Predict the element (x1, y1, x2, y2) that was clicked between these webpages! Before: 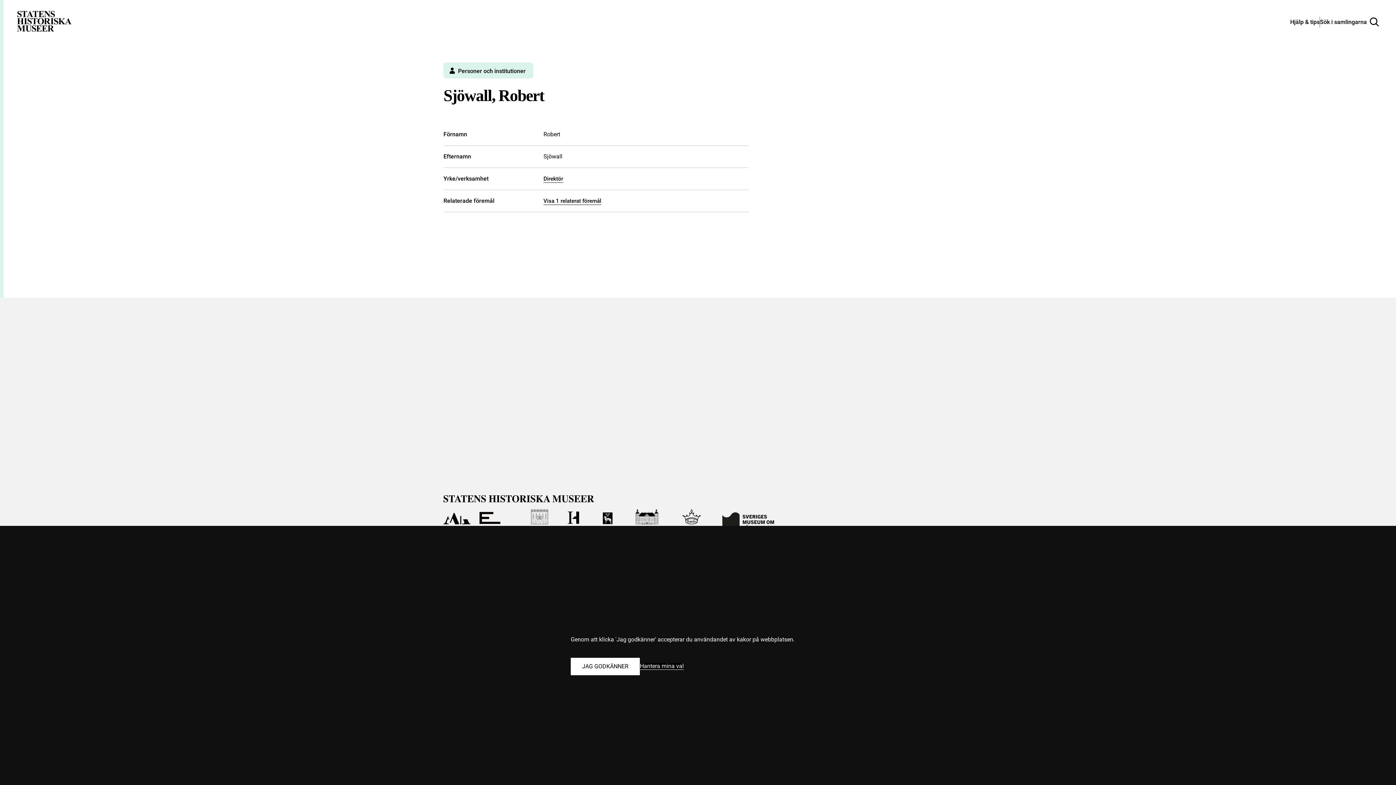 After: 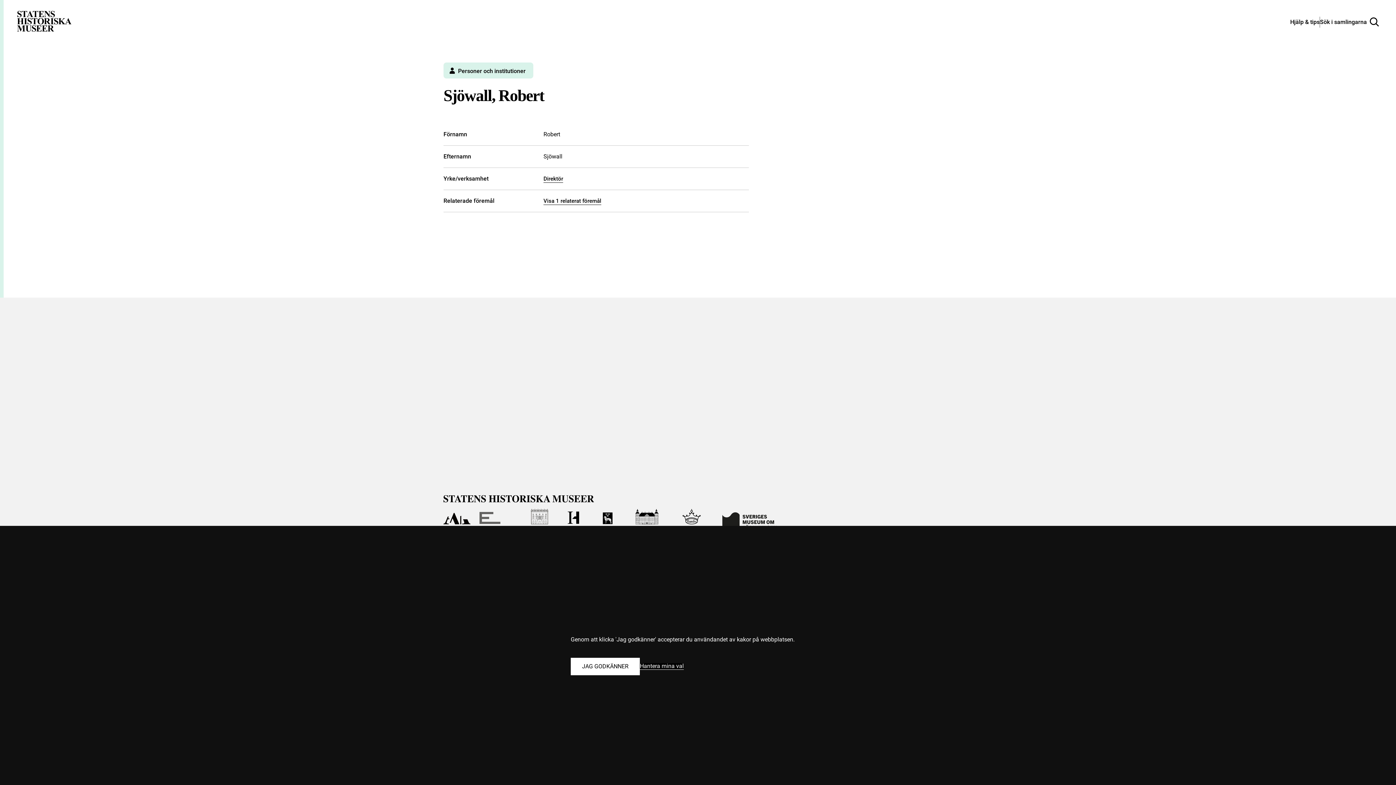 Action: label: Till Ekonomiska museet bbox: (479, 509, 514, 530)